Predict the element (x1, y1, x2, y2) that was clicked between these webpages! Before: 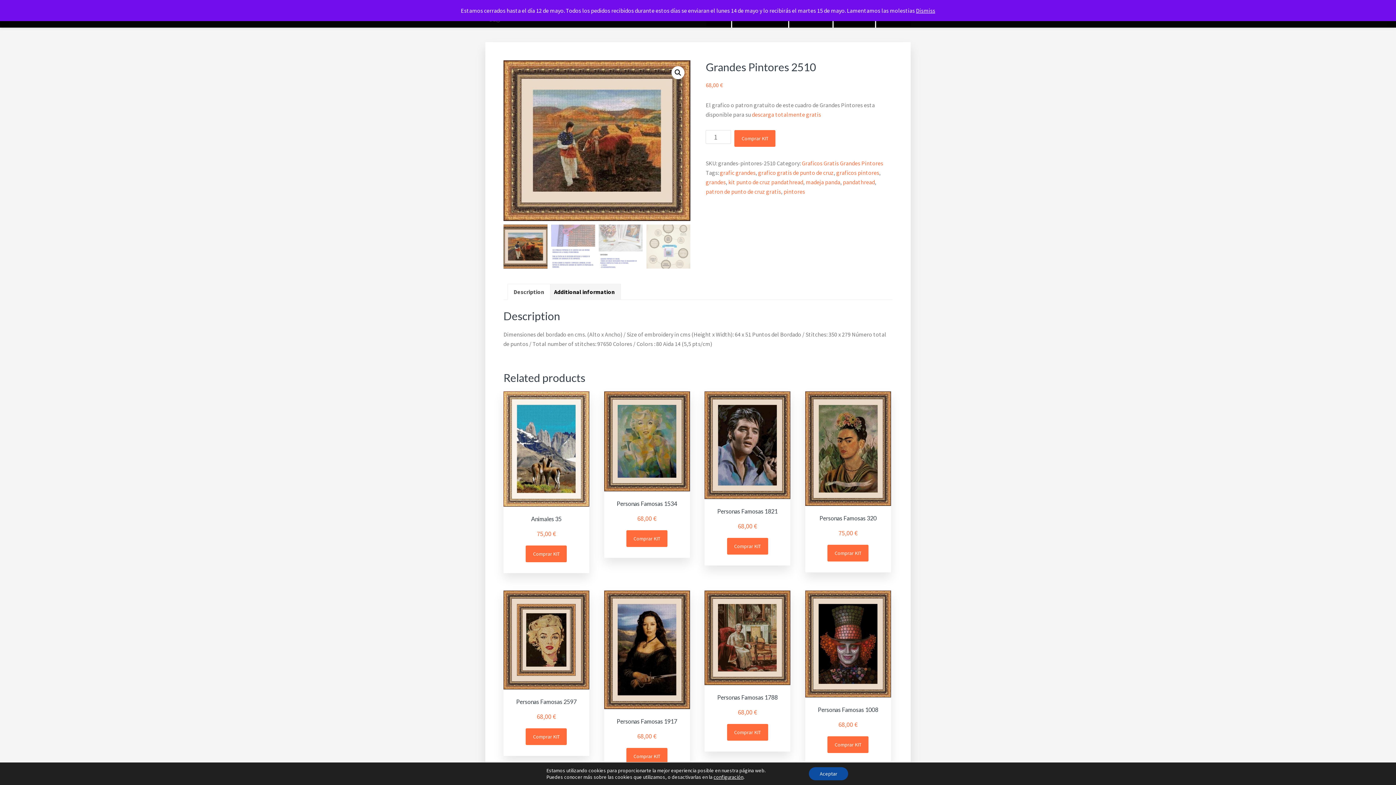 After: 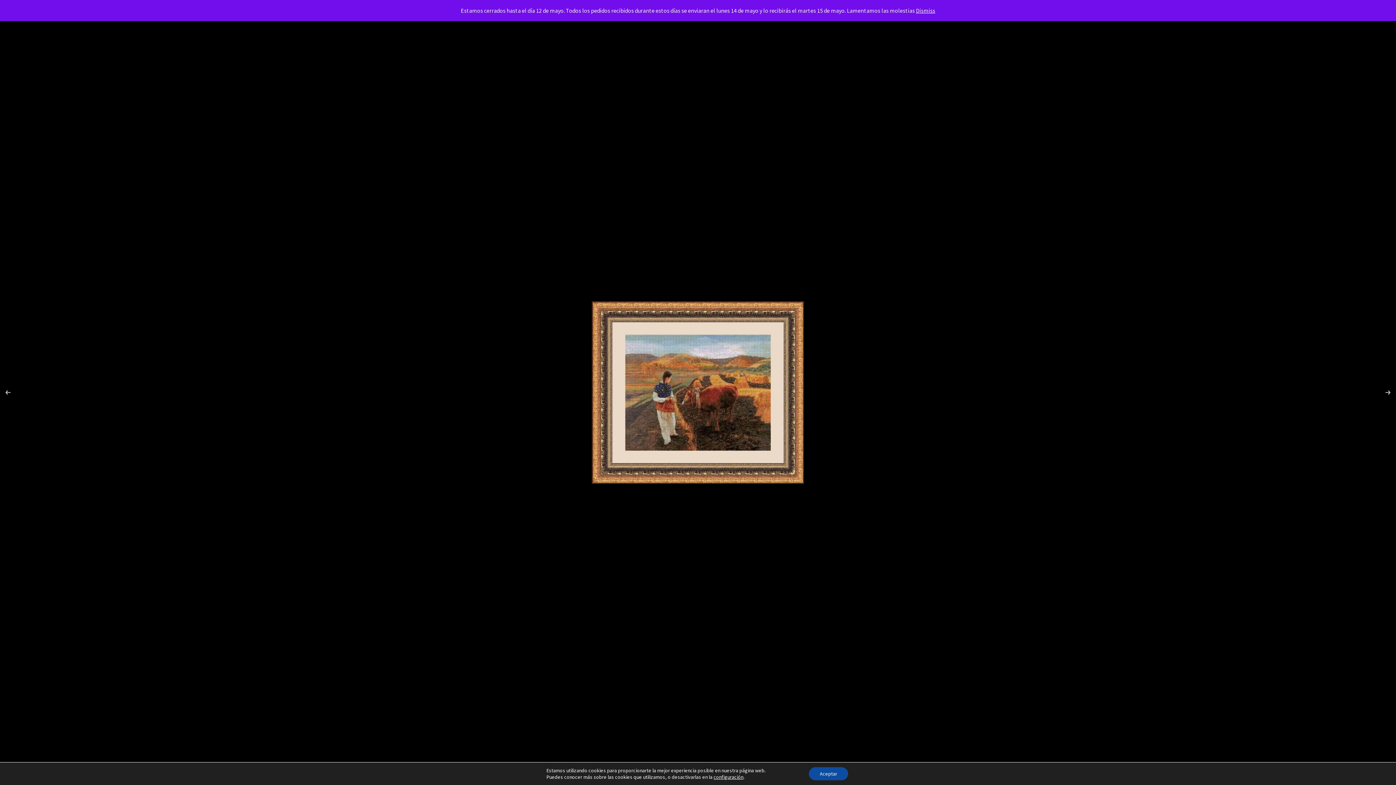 Action: label: View full-screen image gallery bbox: (671, 66, 684, 79)